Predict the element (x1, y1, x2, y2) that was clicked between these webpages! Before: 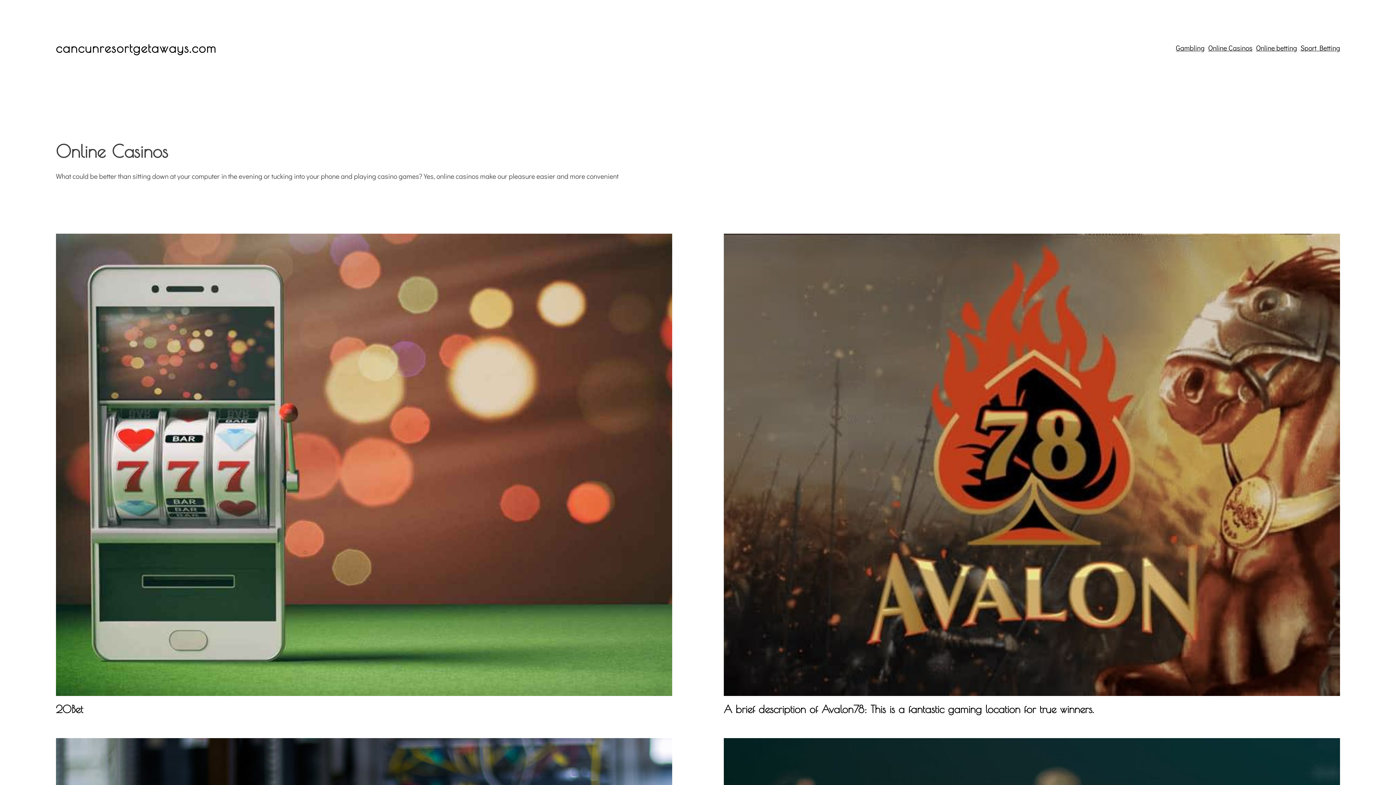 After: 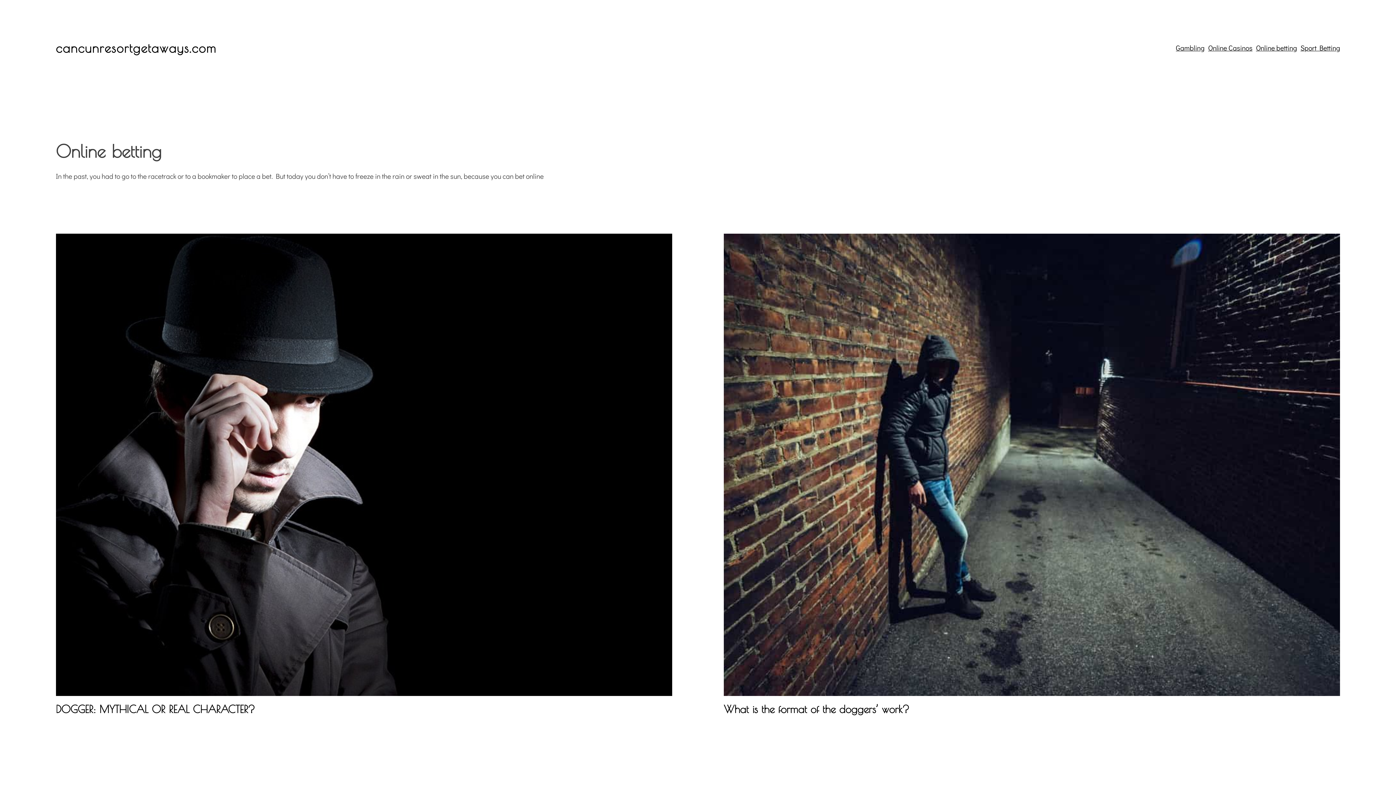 Action: label: Online betting bbox: (1256, 42, 1297, 53)